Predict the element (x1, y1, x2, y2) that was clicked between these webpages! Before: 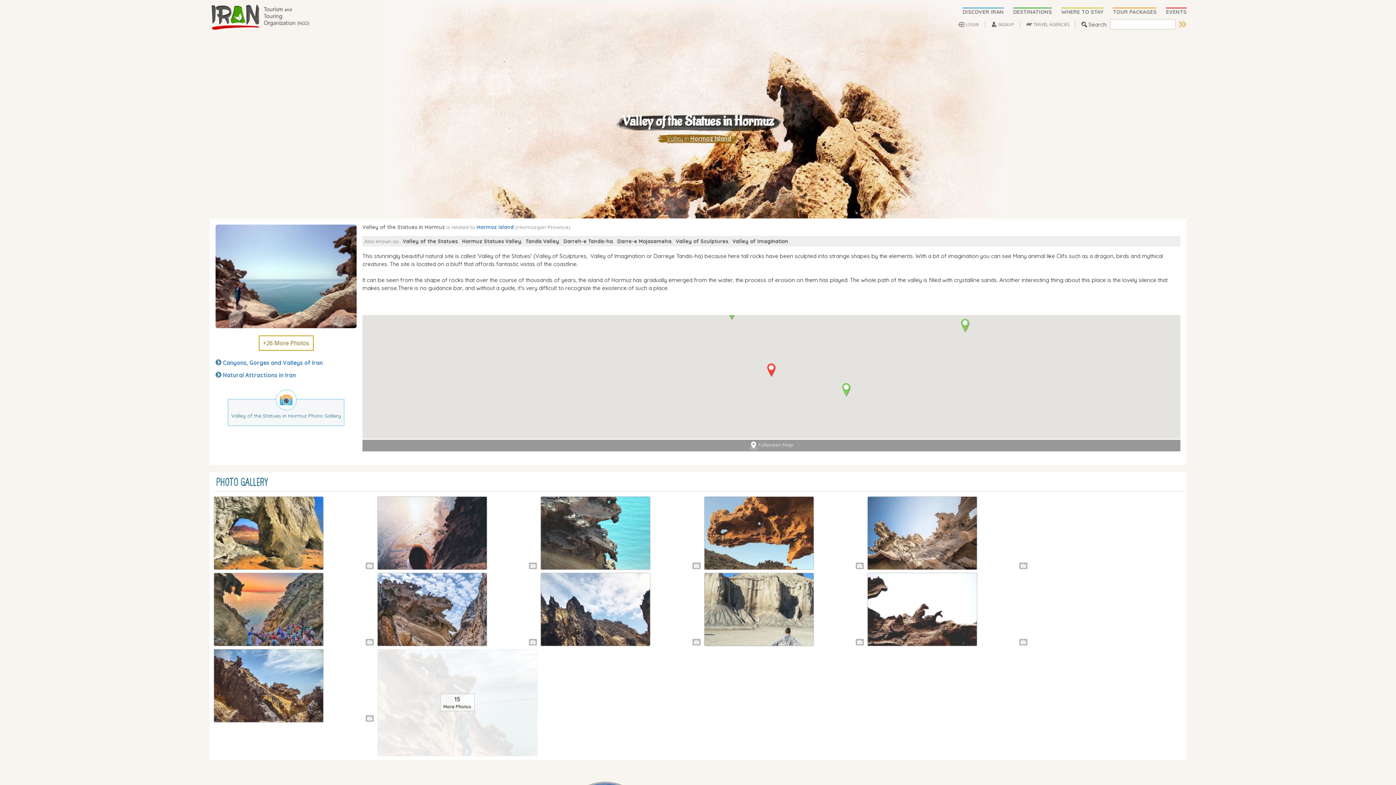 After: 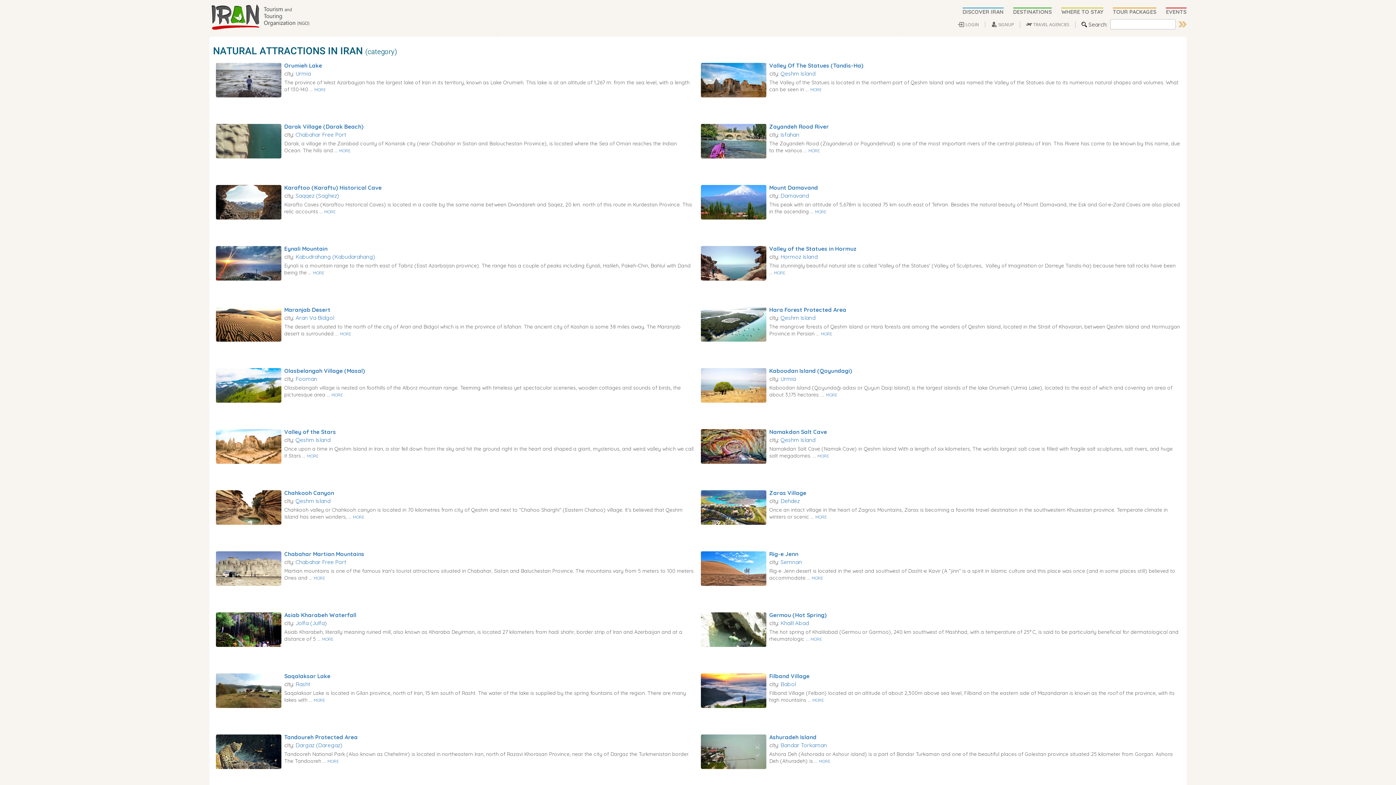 Action: label: Natural Attractions in Iran bbox: (222, 371, 296, 378)